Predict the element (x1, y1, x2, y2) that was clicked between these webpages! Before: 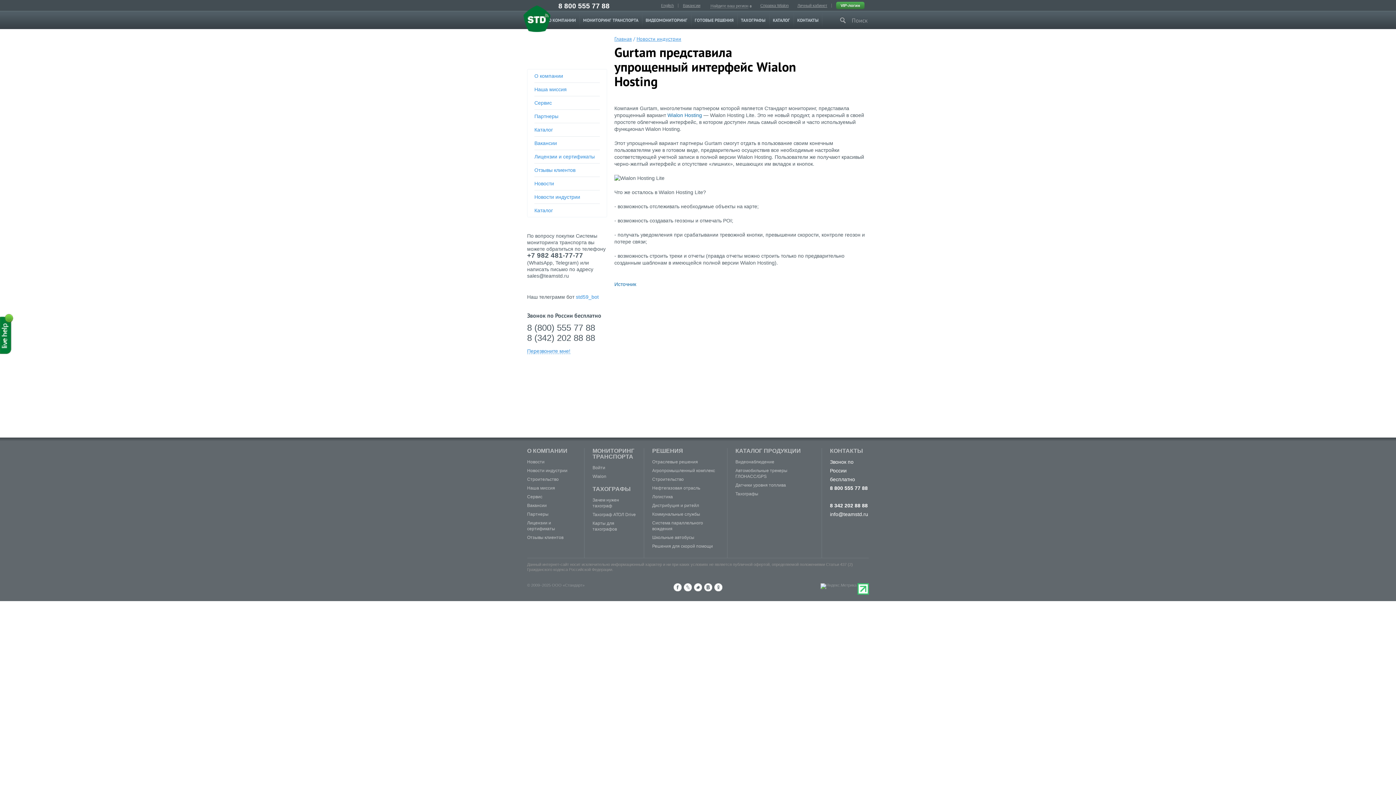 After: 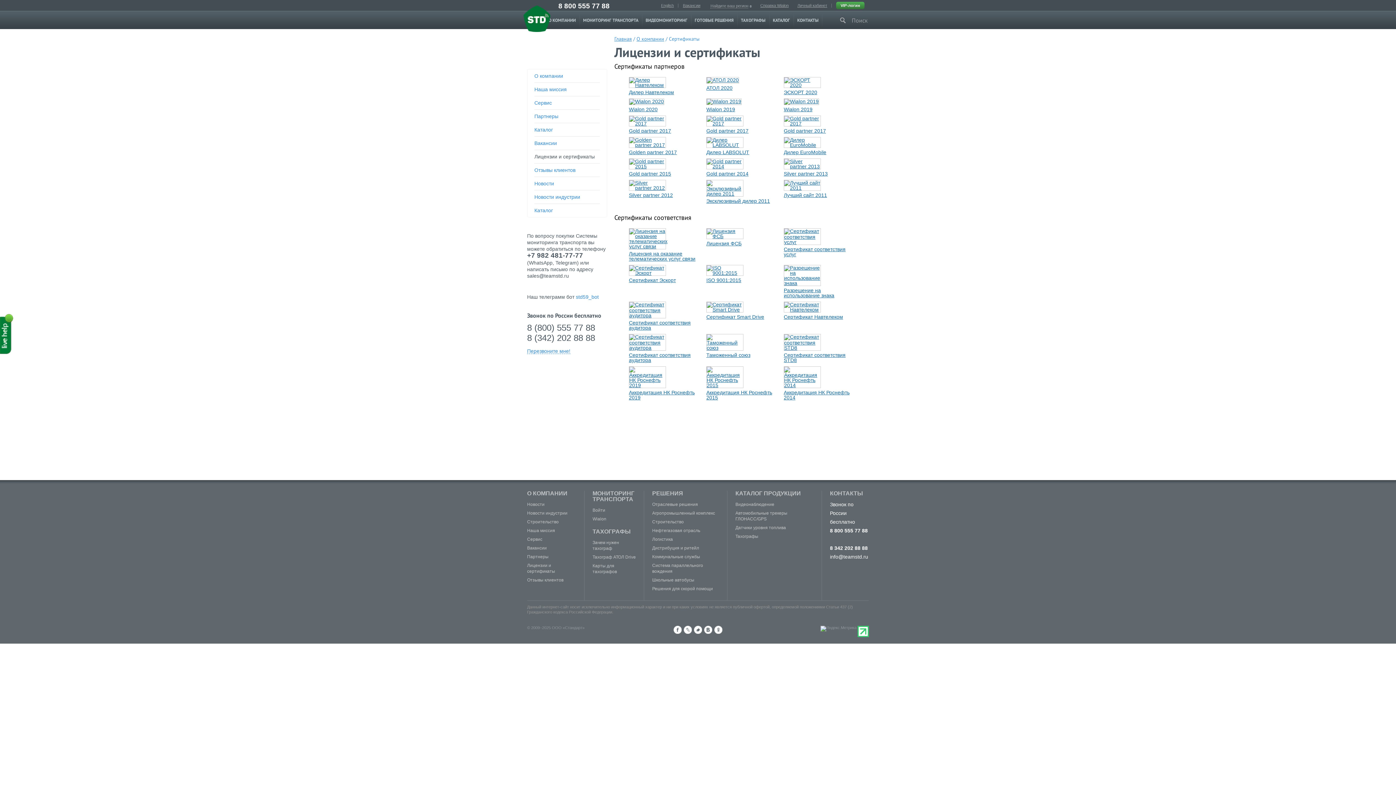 Action: label: Лицензии и сертификаты bbox: (534, 149, 600, 163)